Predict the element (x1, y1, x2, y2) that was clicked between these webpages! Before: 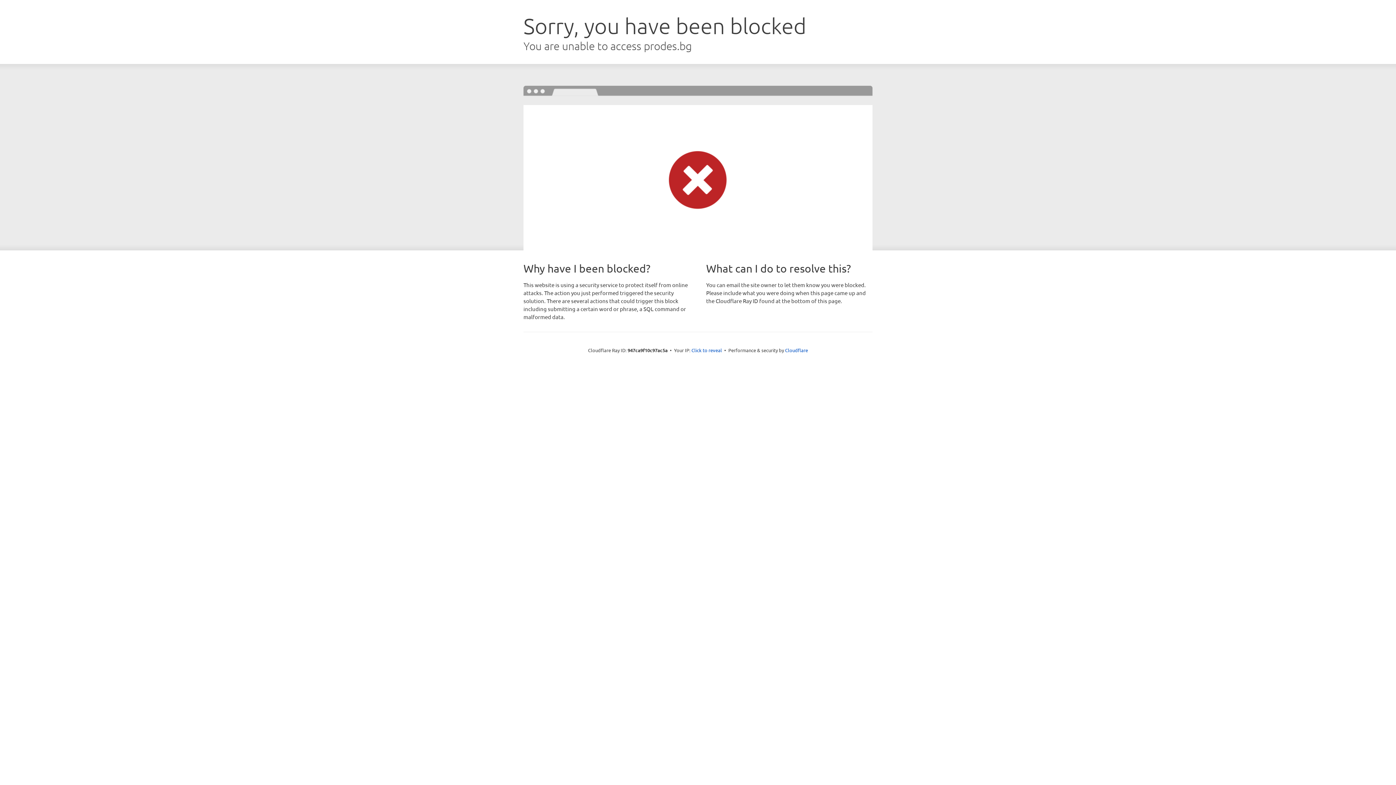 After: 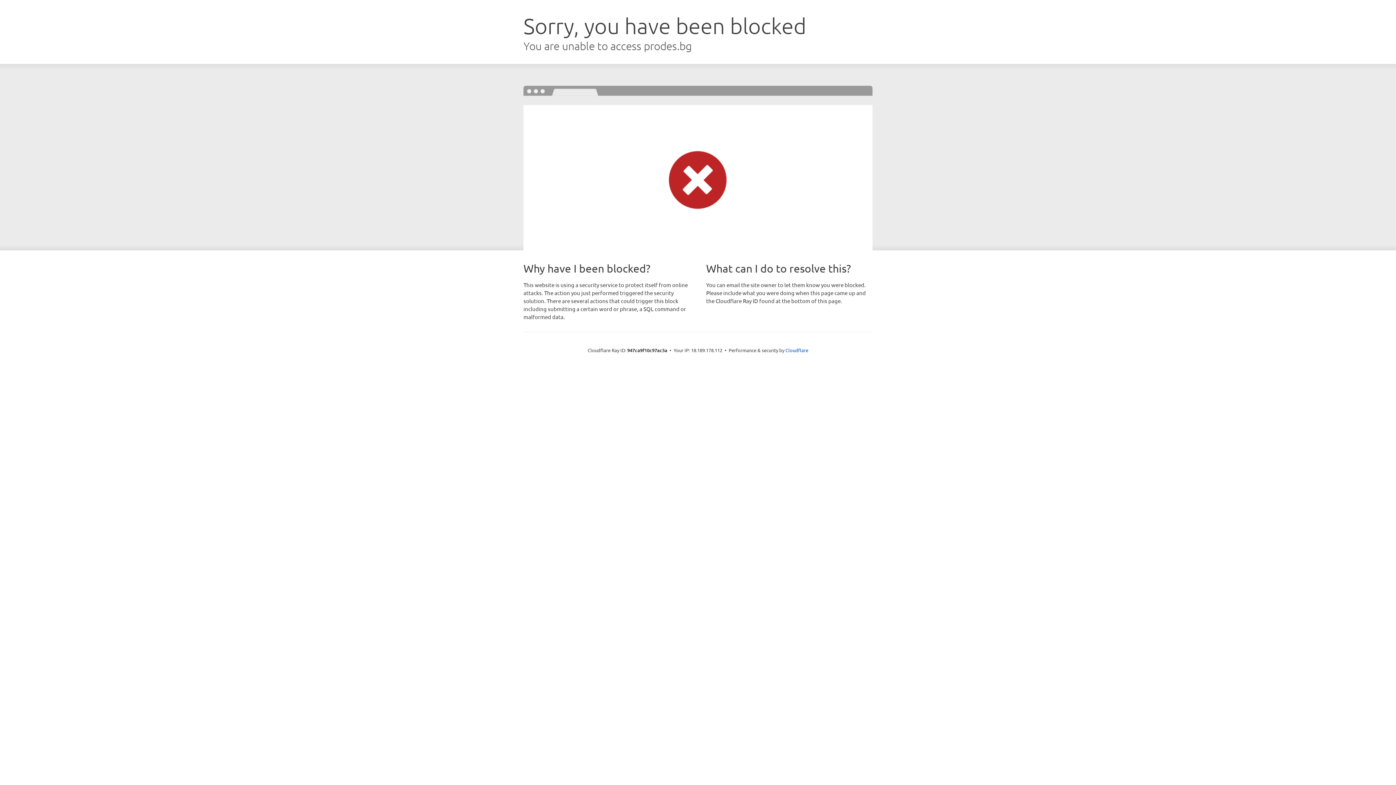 Action: label: Click to reveal bbox: (691, 346, 722, 353)